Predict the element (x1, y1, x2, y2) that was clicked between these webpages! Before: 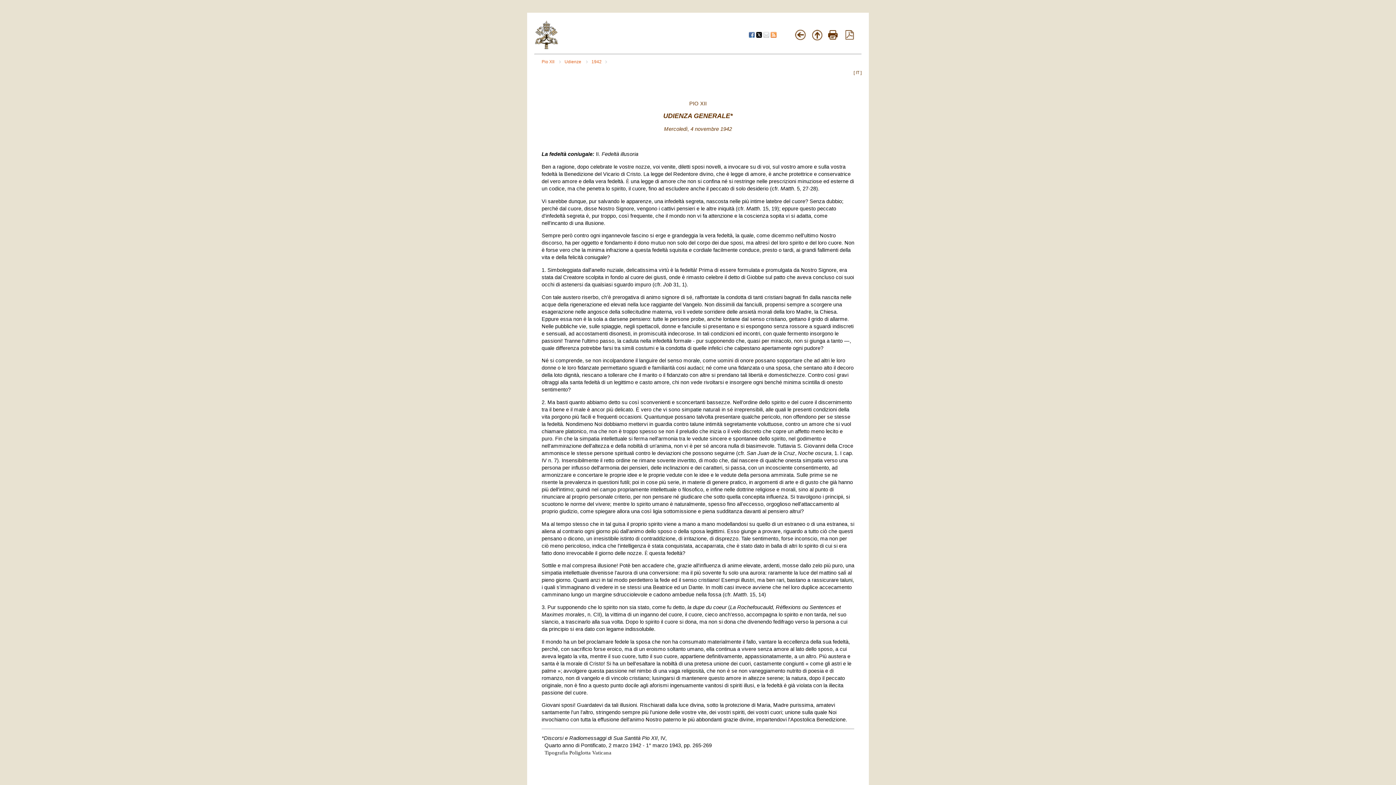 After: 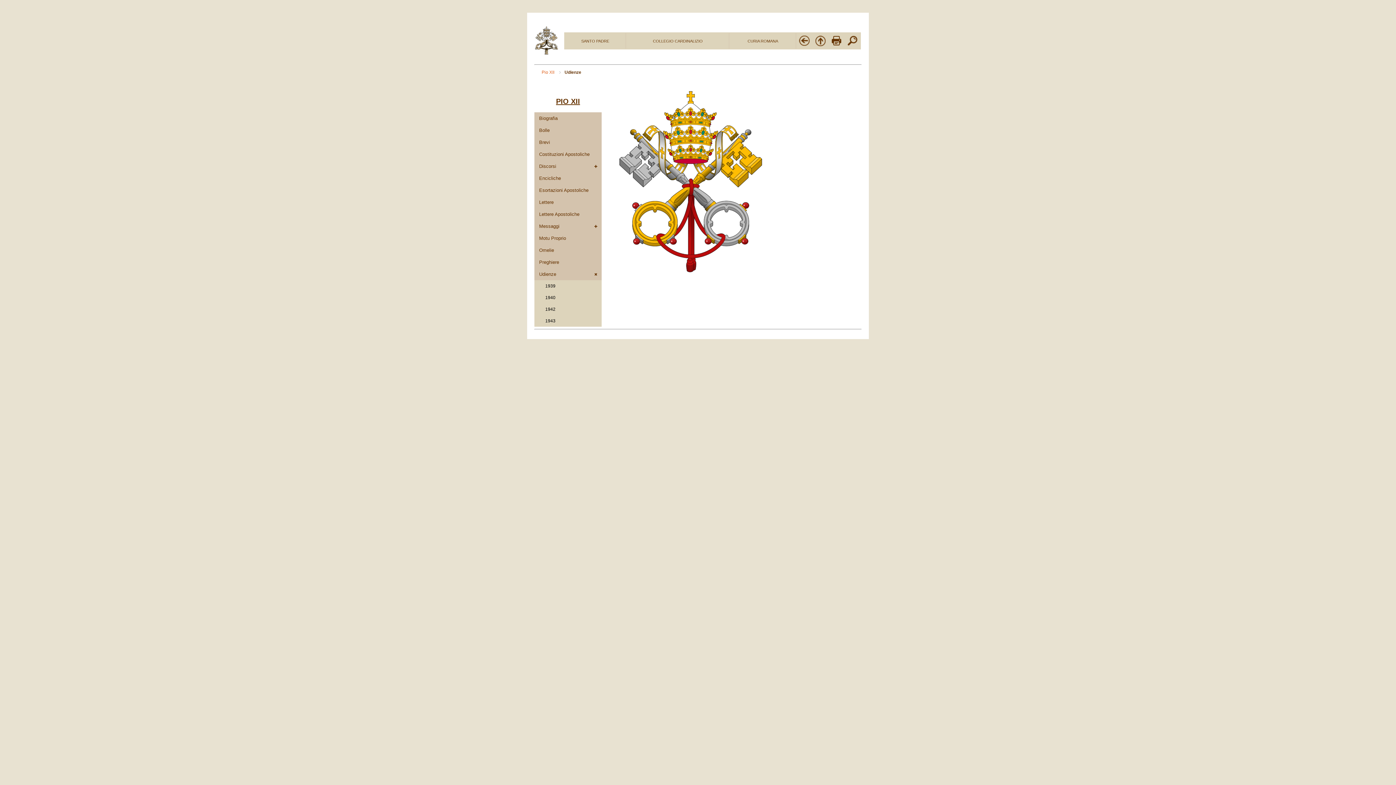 Action: label: Udienze  bbox: (564, 59, 588, 64)